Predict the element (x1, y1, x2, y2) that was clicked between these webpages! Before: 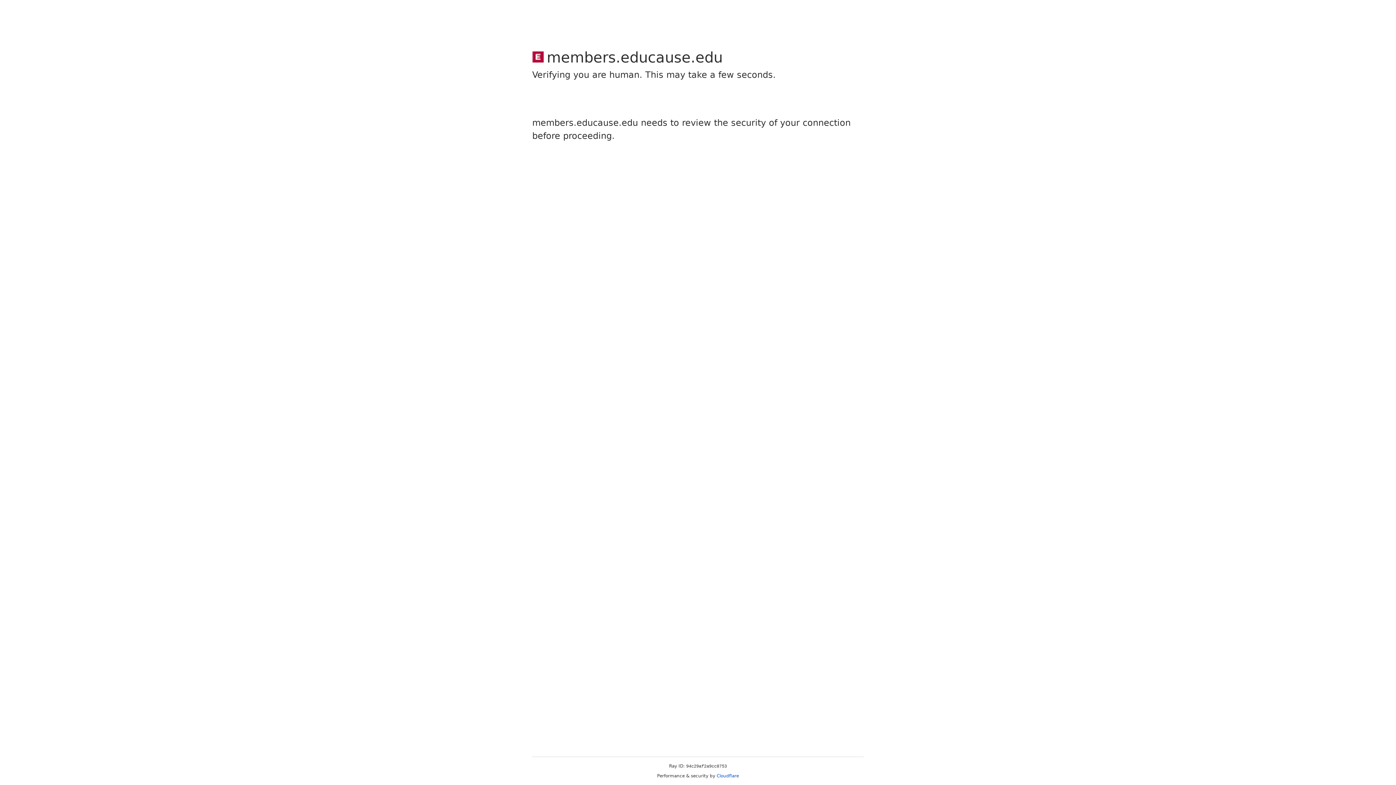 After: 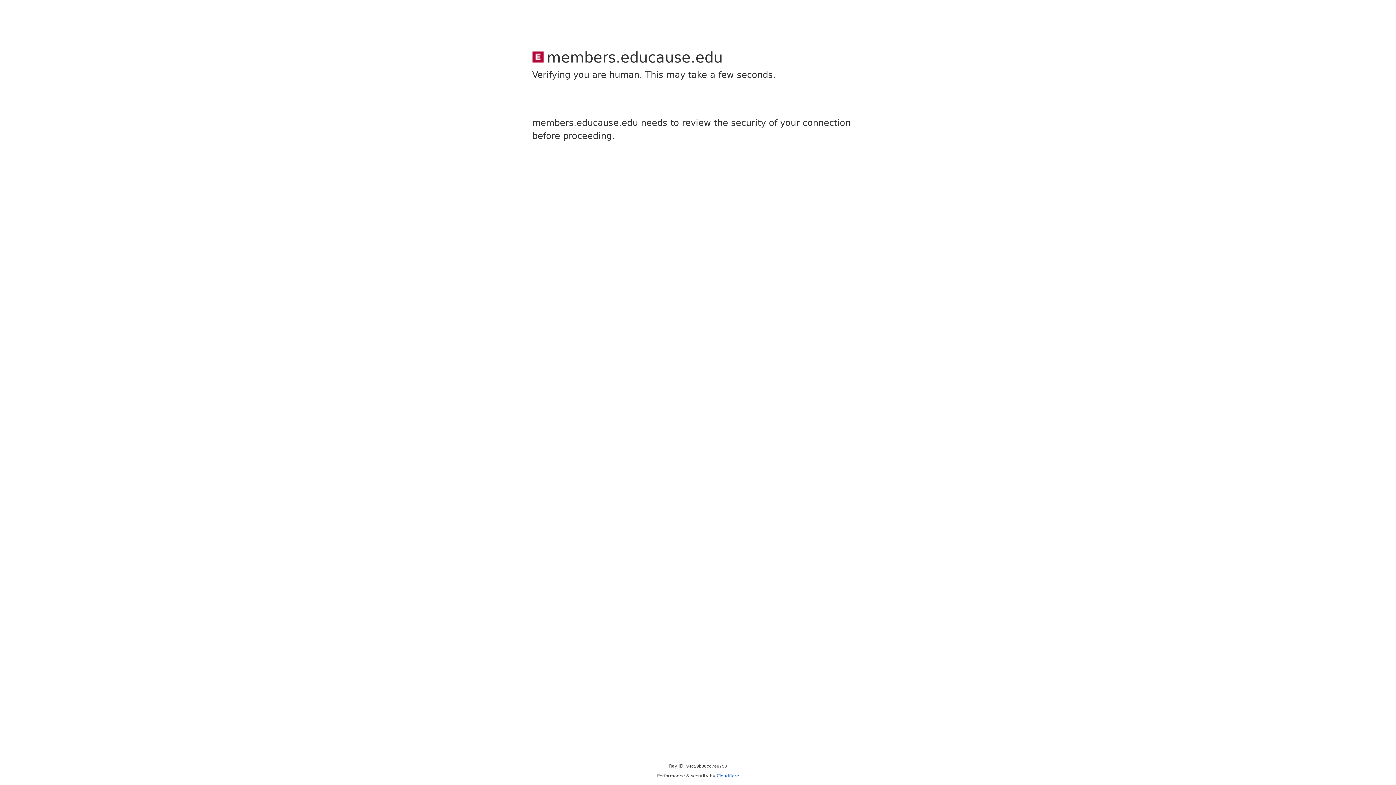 Action: bbox: (716, 773, 739, 778) label: Cloudflare